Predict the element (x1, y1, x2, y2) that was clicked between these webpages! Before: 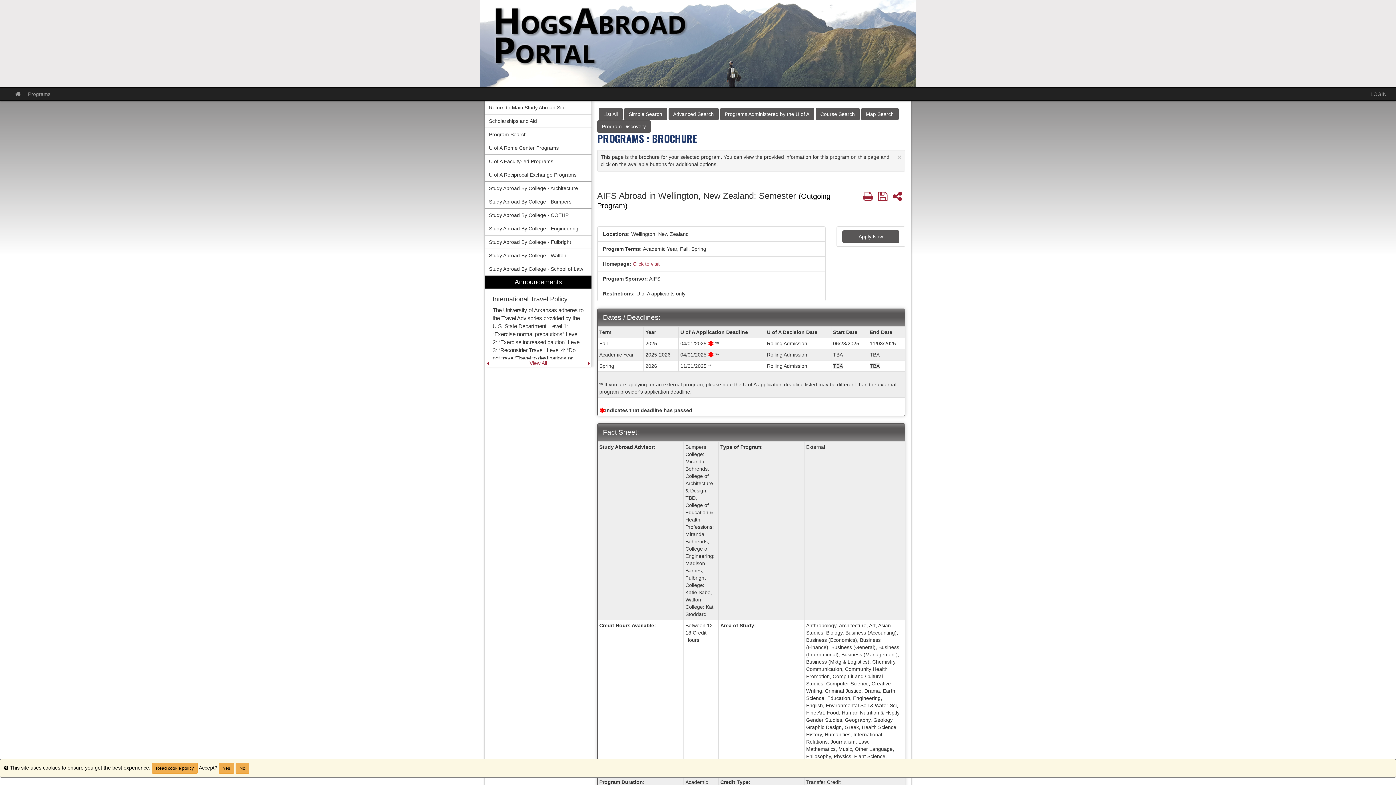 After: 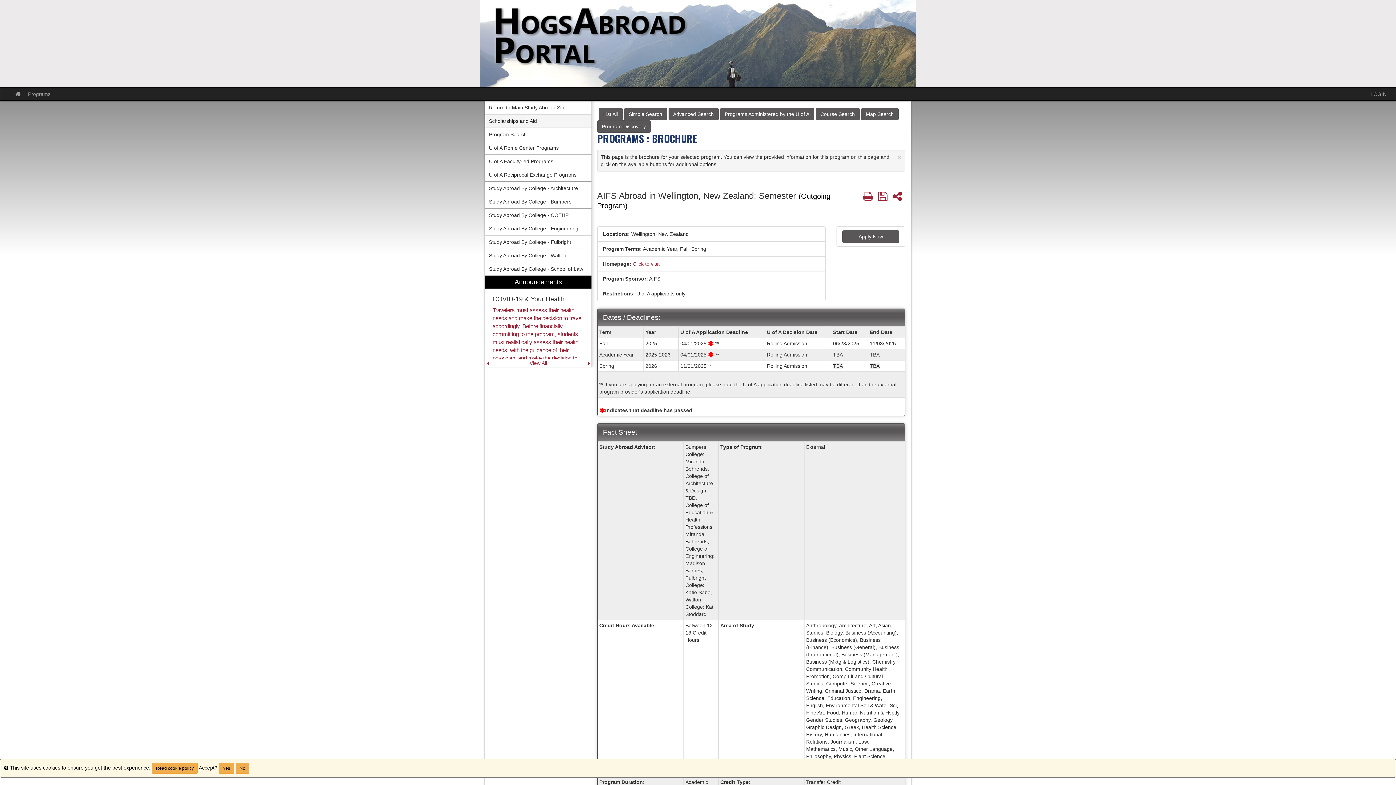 Action: bbox: (485, 114, 591, 127) label: Scholarships and Aid